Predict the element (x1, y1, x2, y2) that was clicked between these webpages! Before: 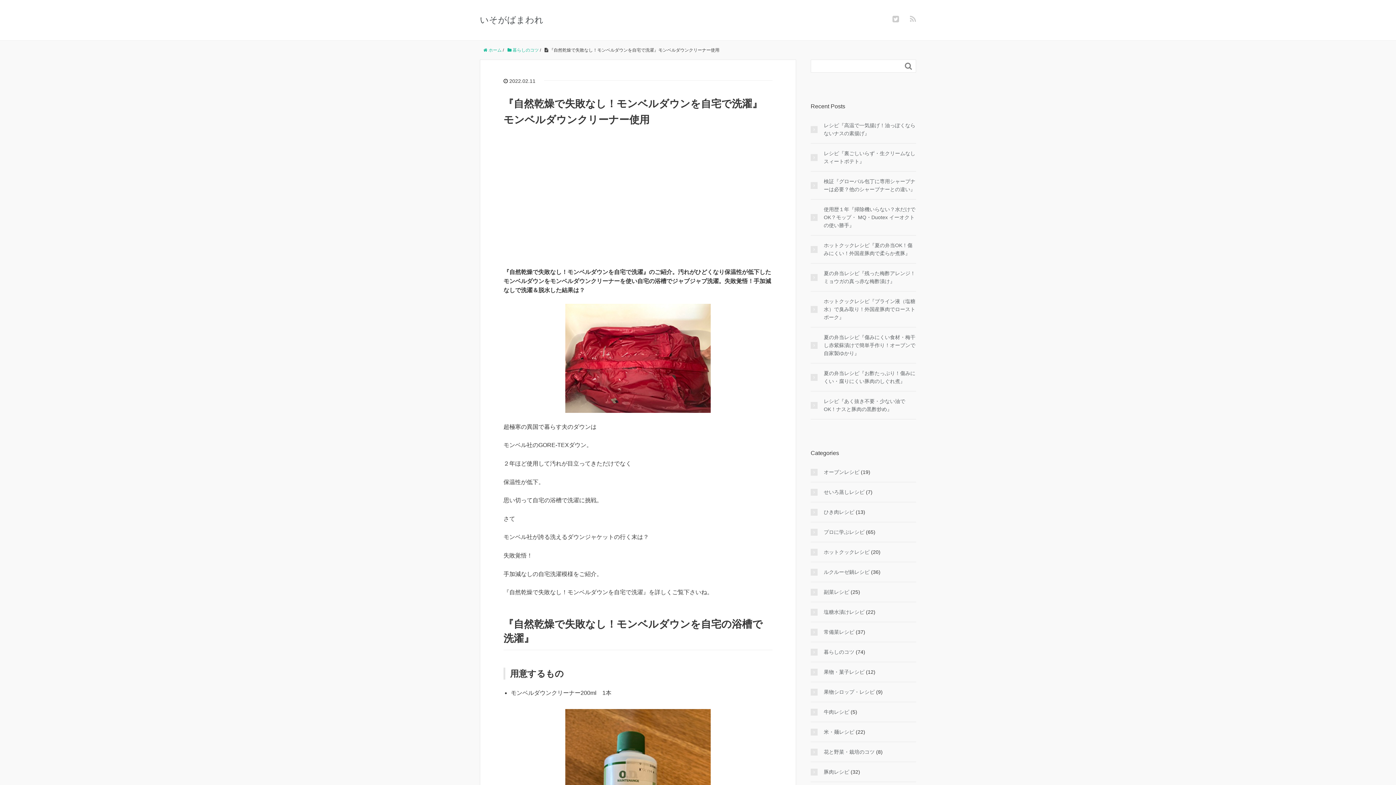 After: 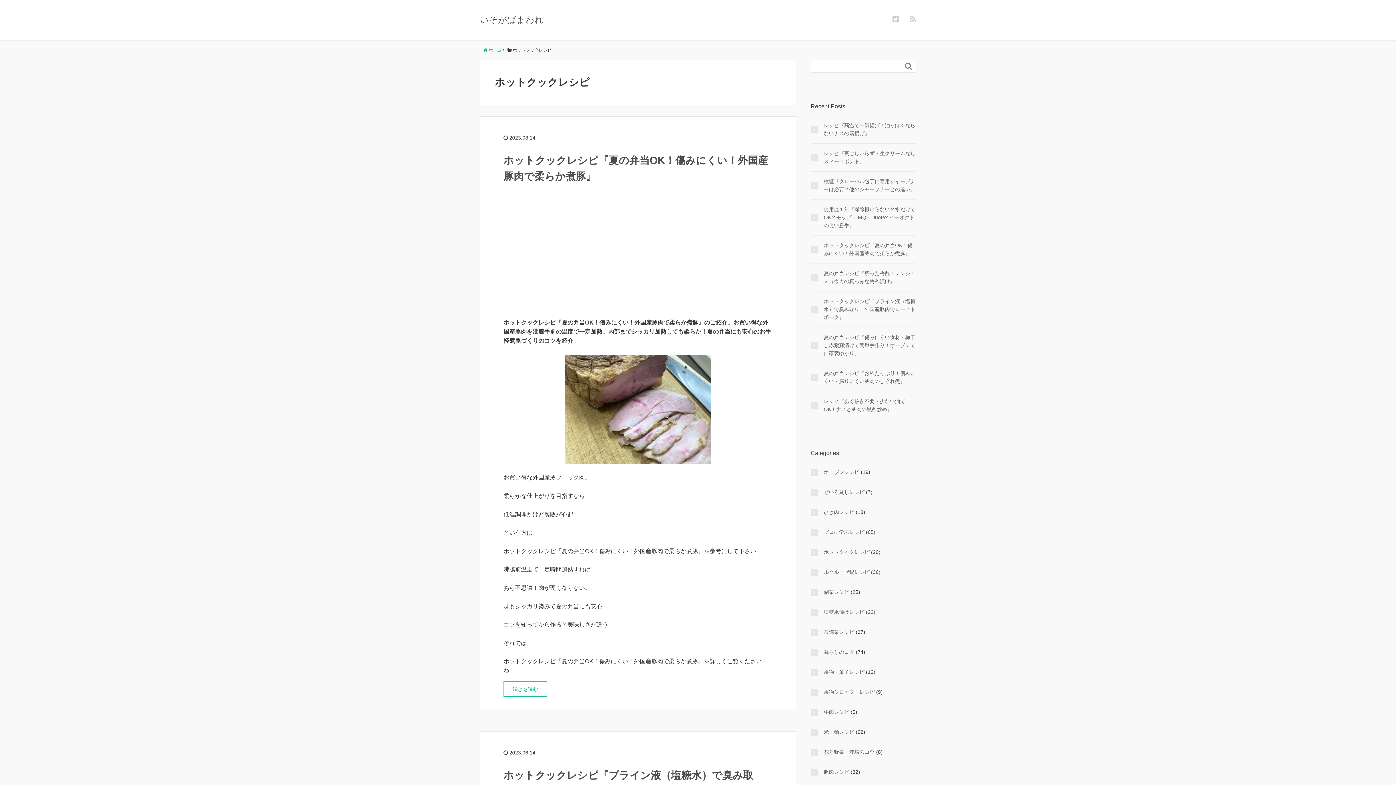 Action: label: ホットクックレシピ bbox: (810, 548, 869, 556)